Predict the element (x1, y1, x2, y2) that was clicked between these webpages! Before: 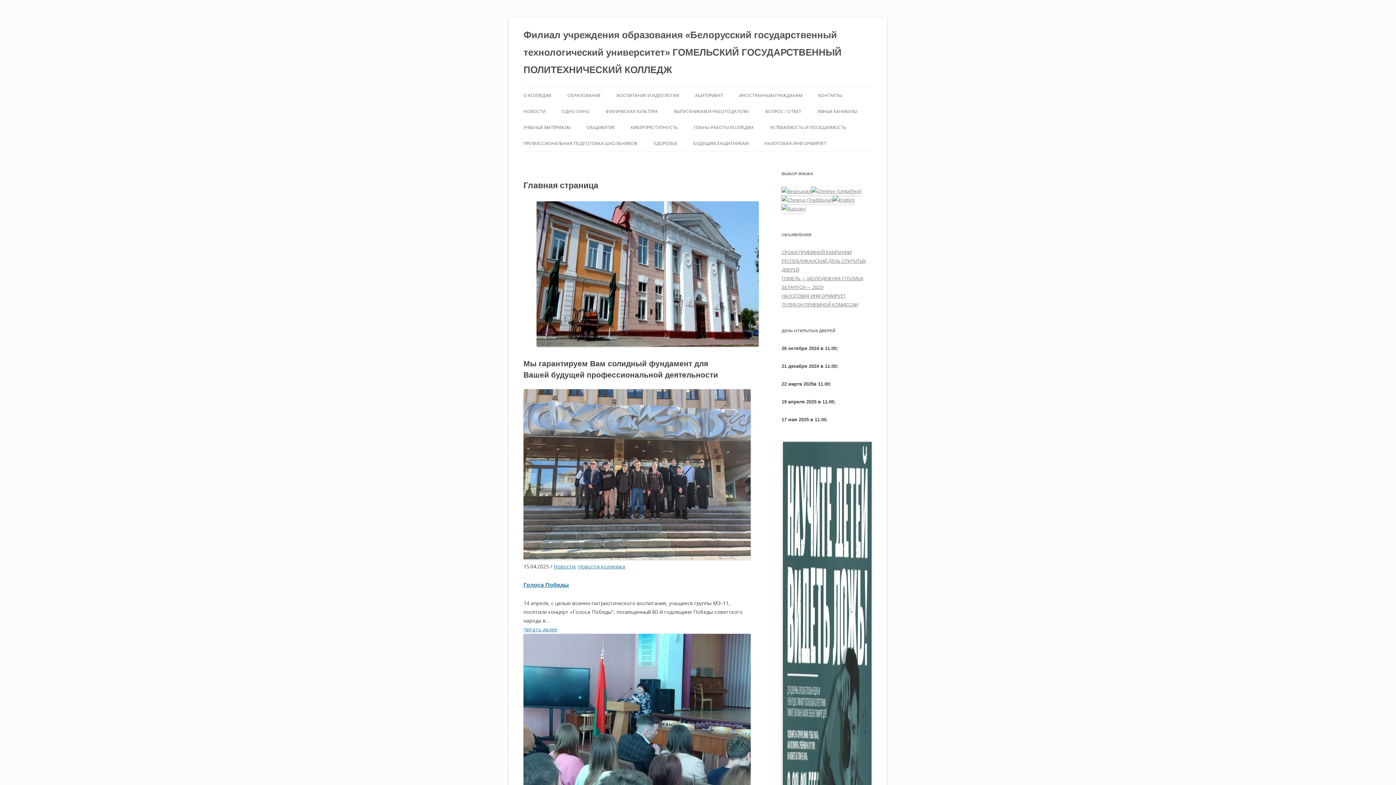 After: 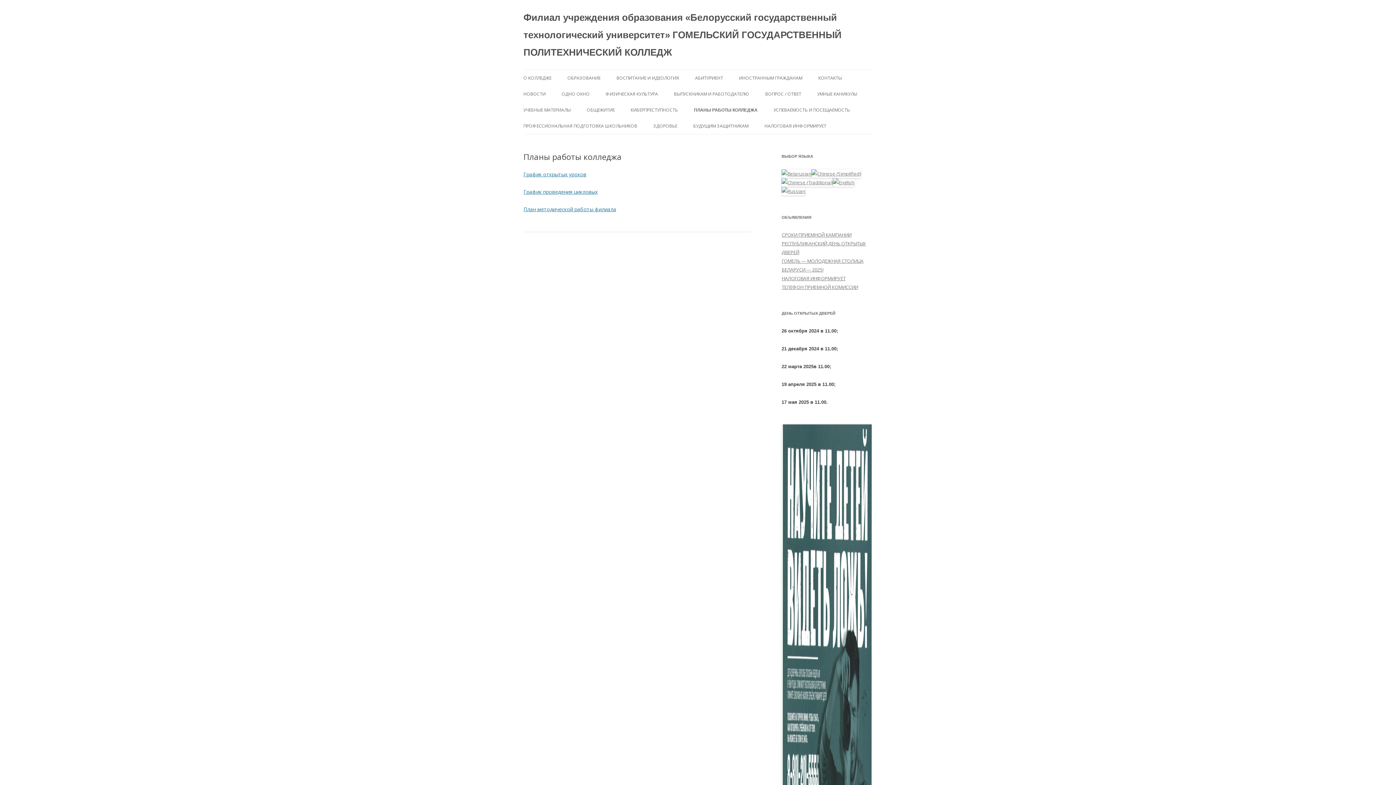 Action: bbox: (694, 119, 754, 135) label: ПЛАНЫ РАБОТЫ КОЛЛЕДЖА